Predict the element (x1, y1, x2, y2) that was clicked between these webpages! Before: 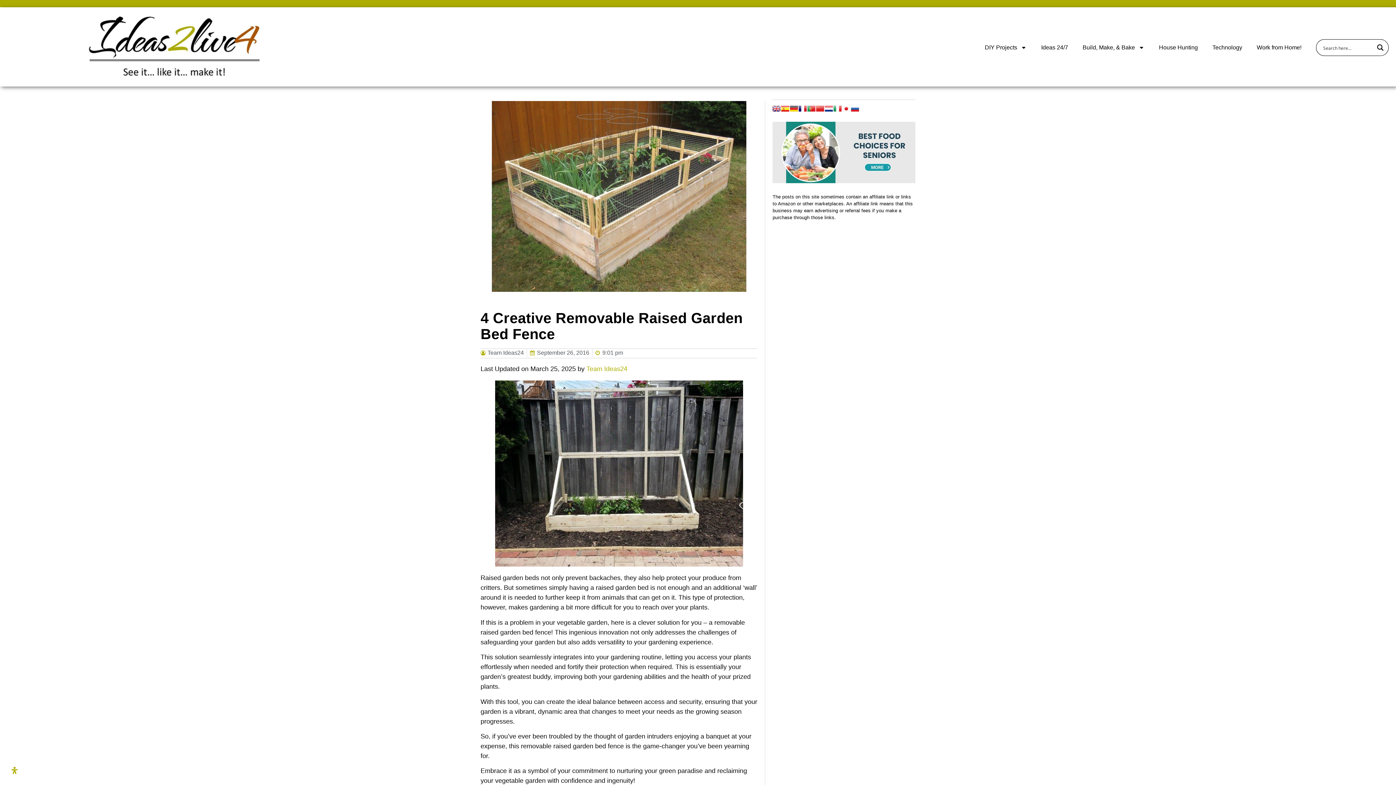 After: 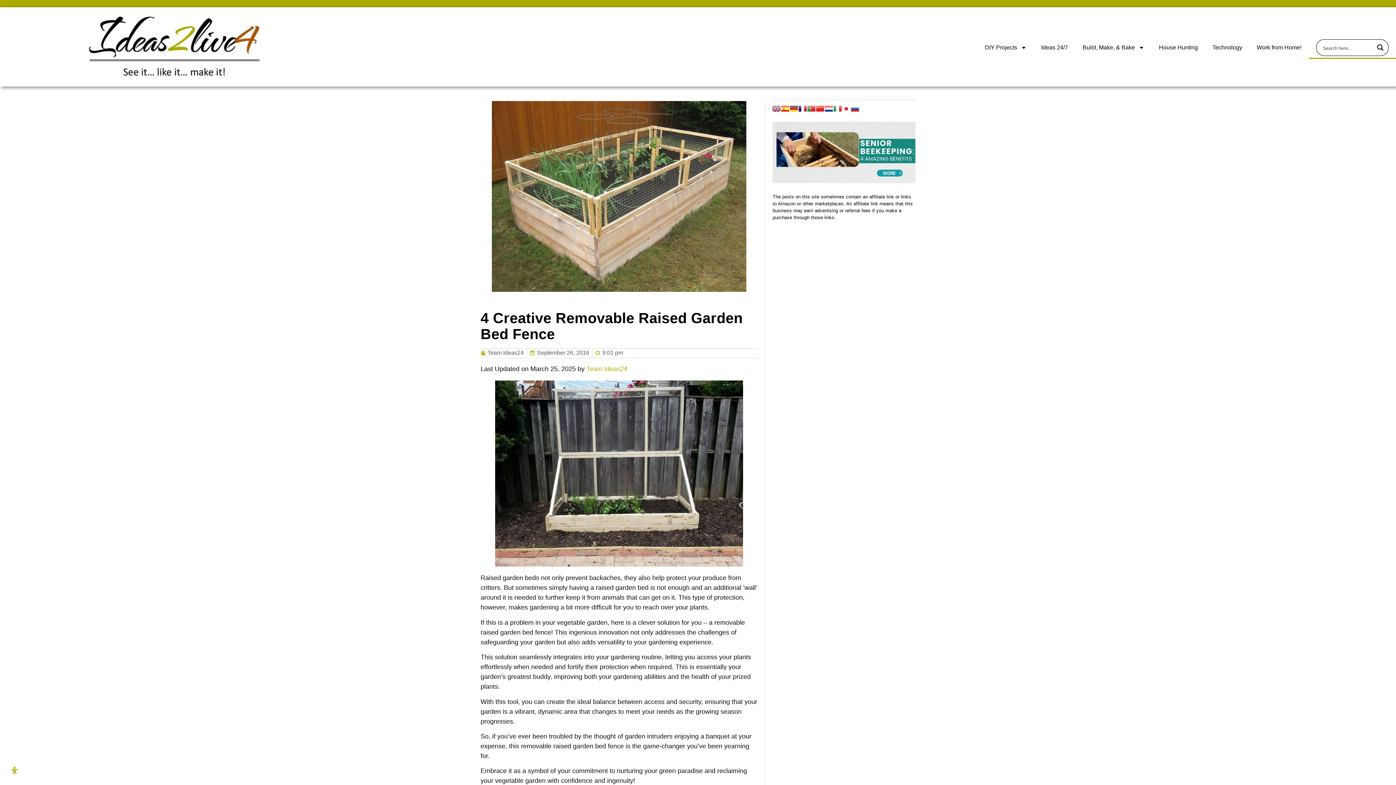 Action: bbox: (1309, 36, 1396, 58)